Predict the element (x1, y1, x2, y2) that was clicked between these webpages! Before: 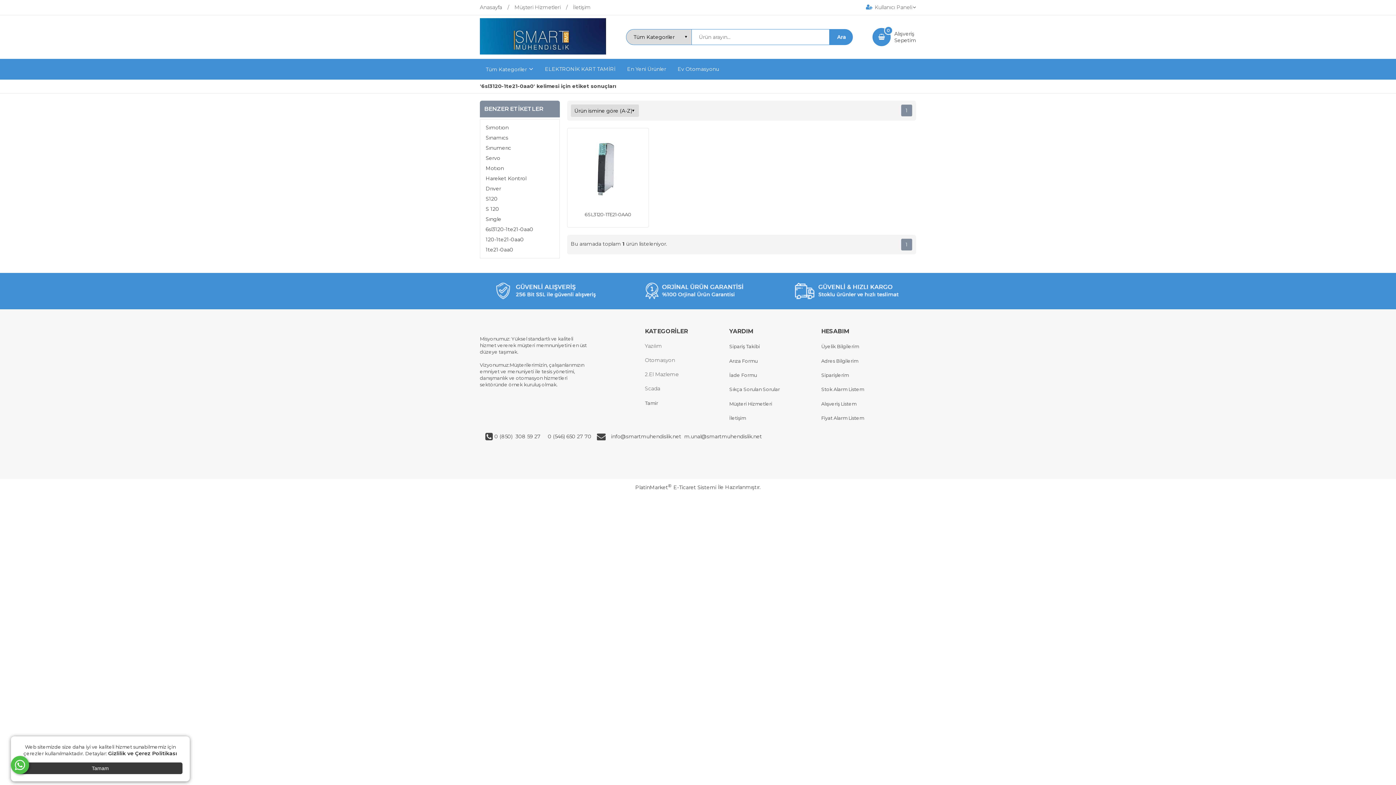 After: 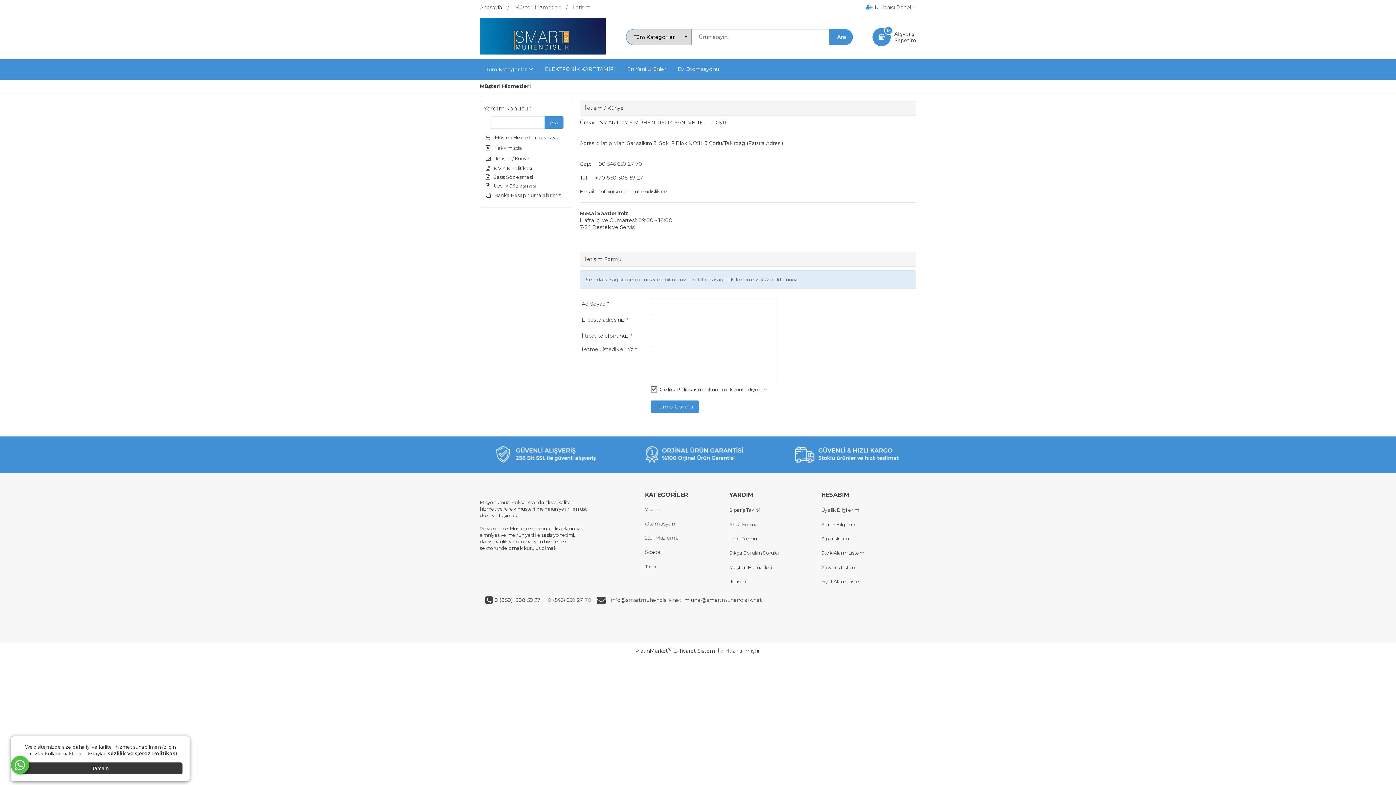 Action: label: Ev Otomasyonu bbox: (672, 58, 725, 79)